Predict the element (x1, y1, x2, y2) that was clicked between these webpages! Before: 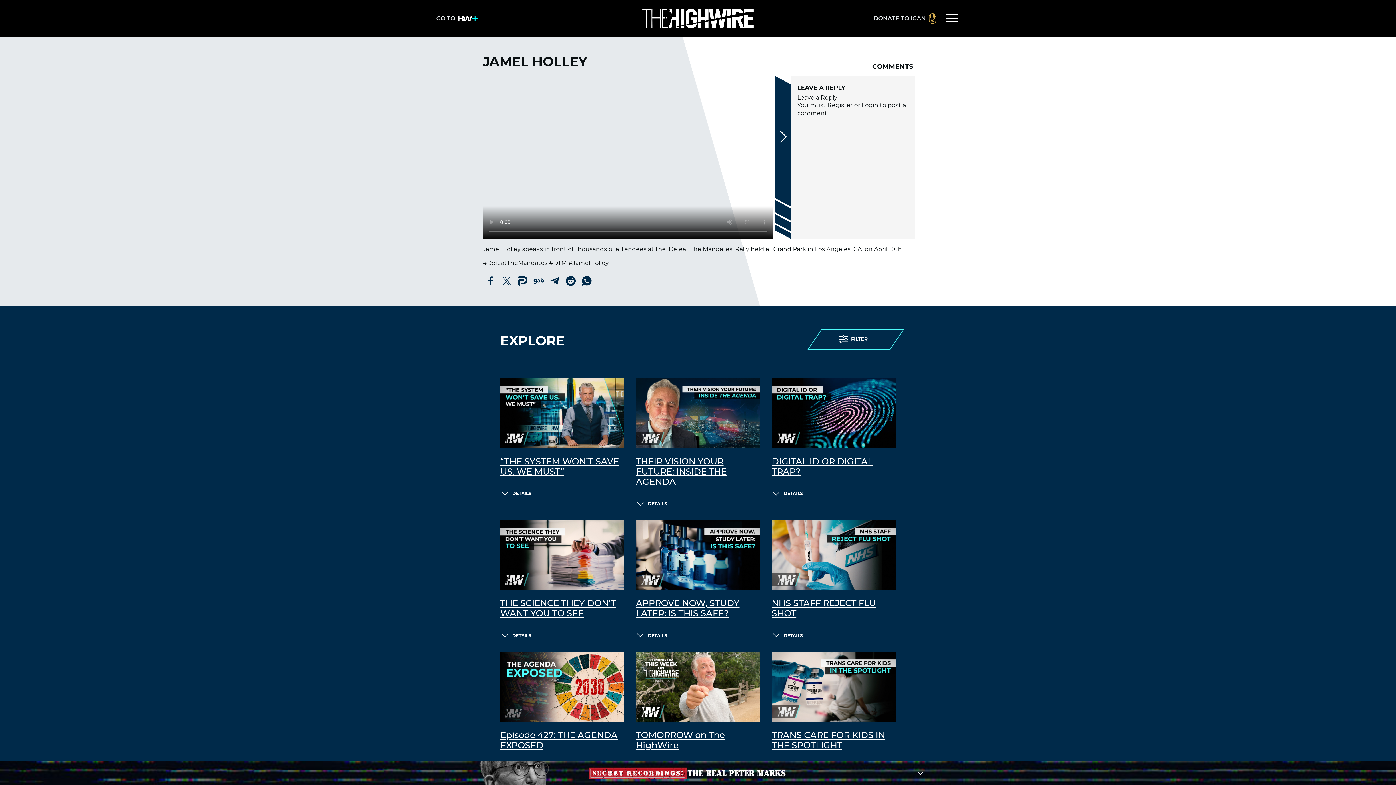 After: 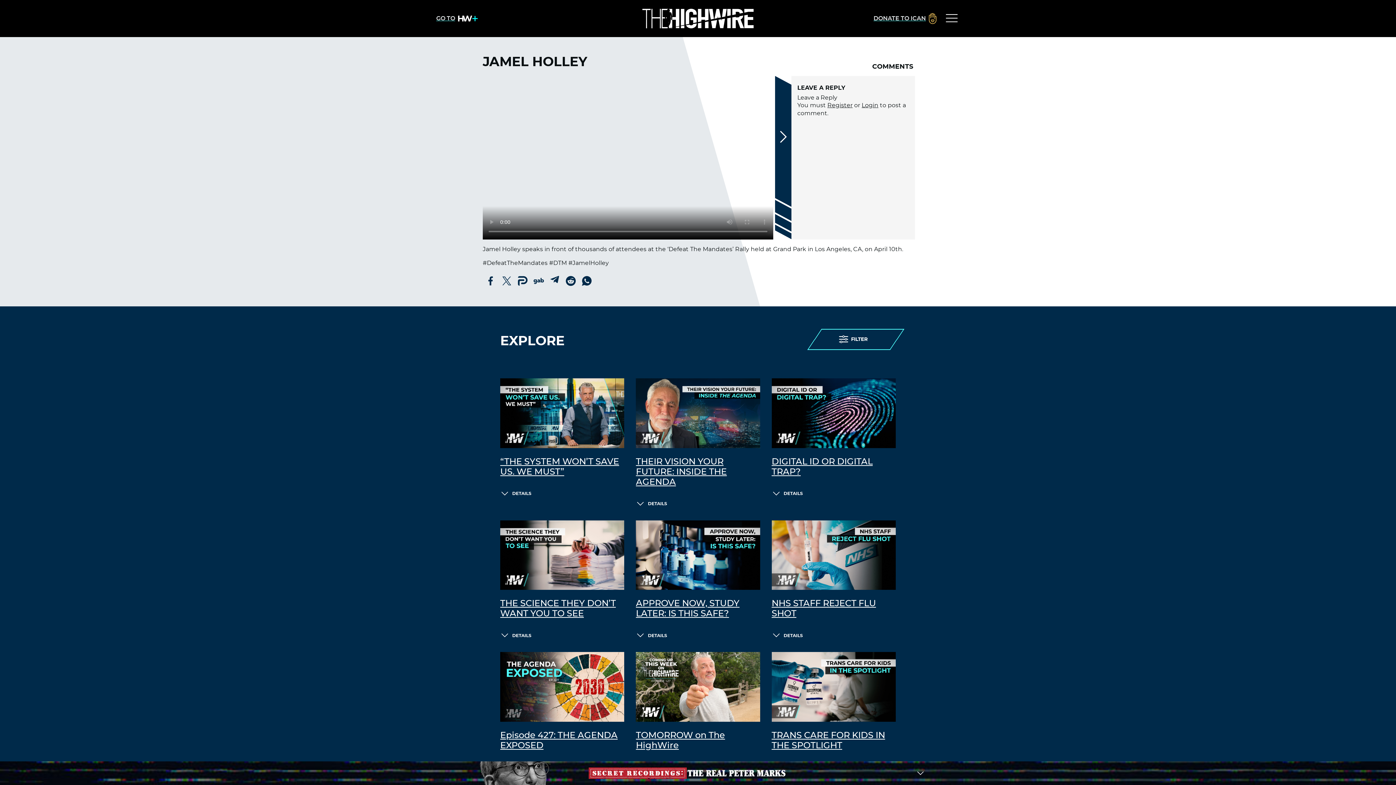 Action: bbox: (546, 272, 562, 288)